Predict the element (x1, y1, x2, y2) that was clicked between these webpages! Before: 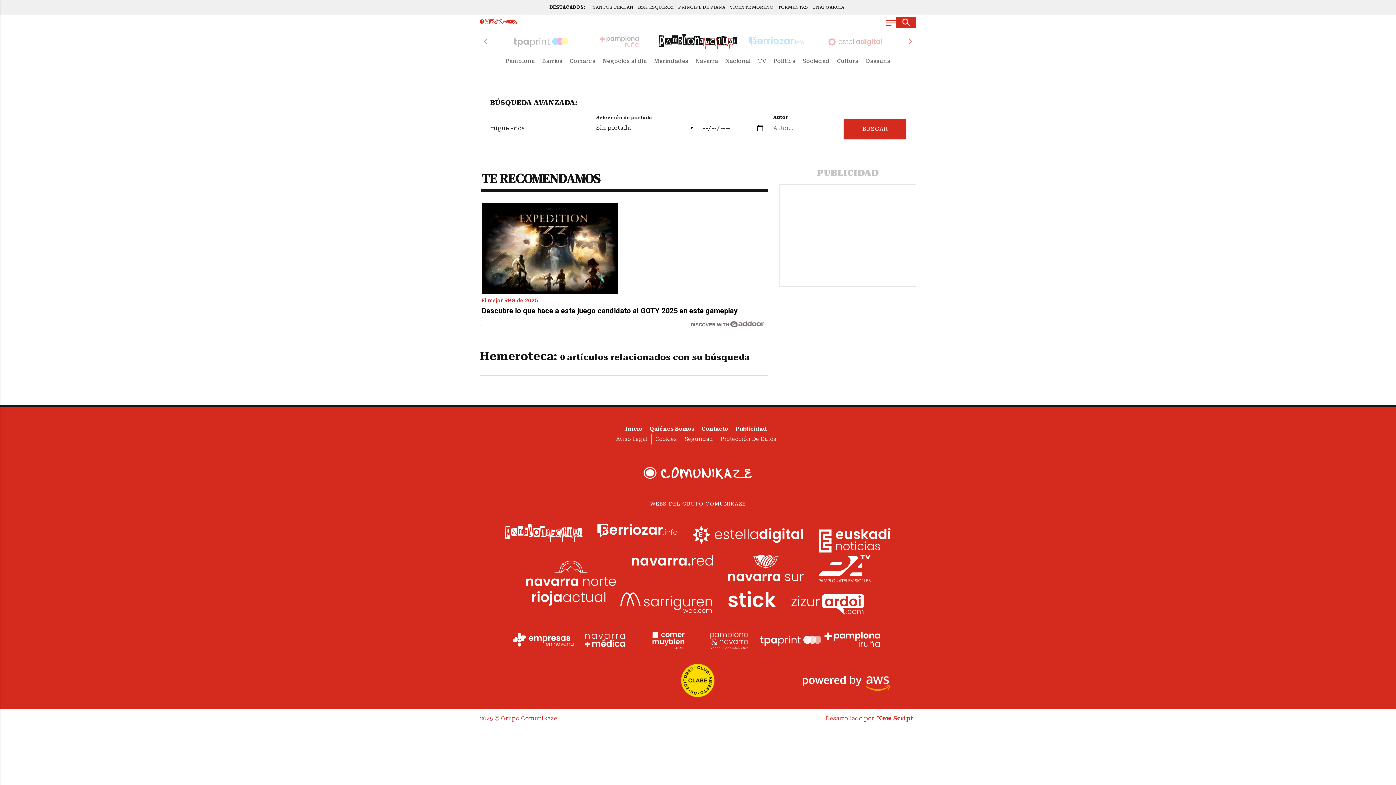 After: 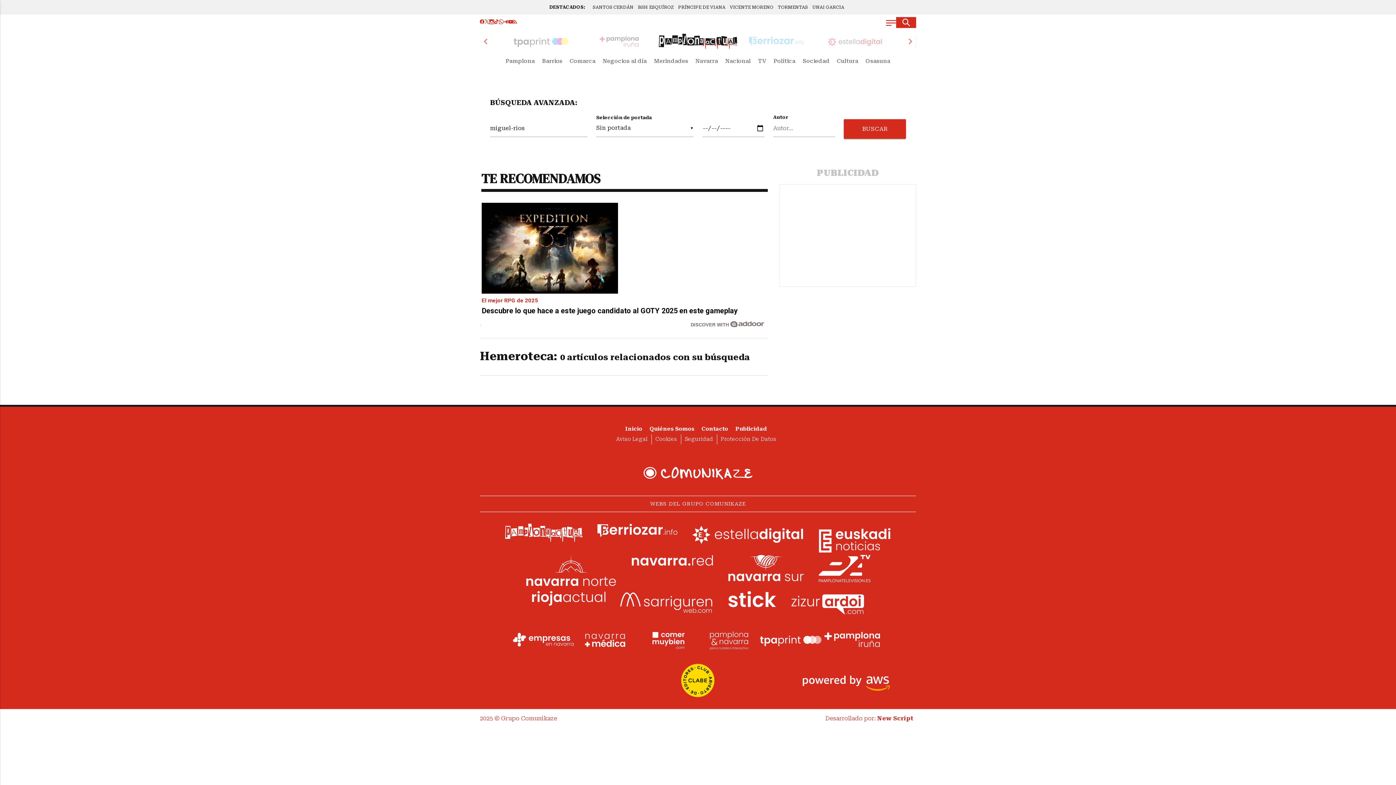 Action: bbox: (631, 559, 713, 567)